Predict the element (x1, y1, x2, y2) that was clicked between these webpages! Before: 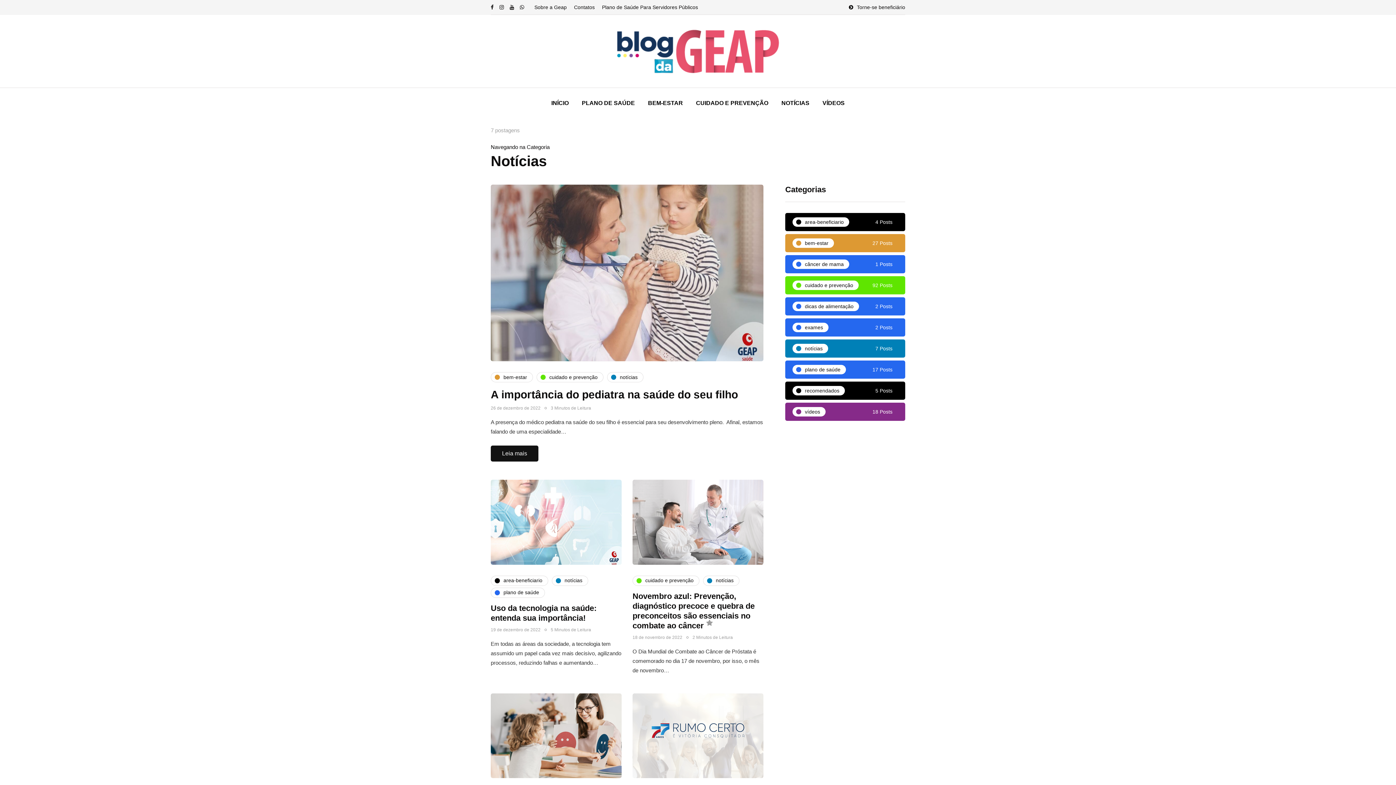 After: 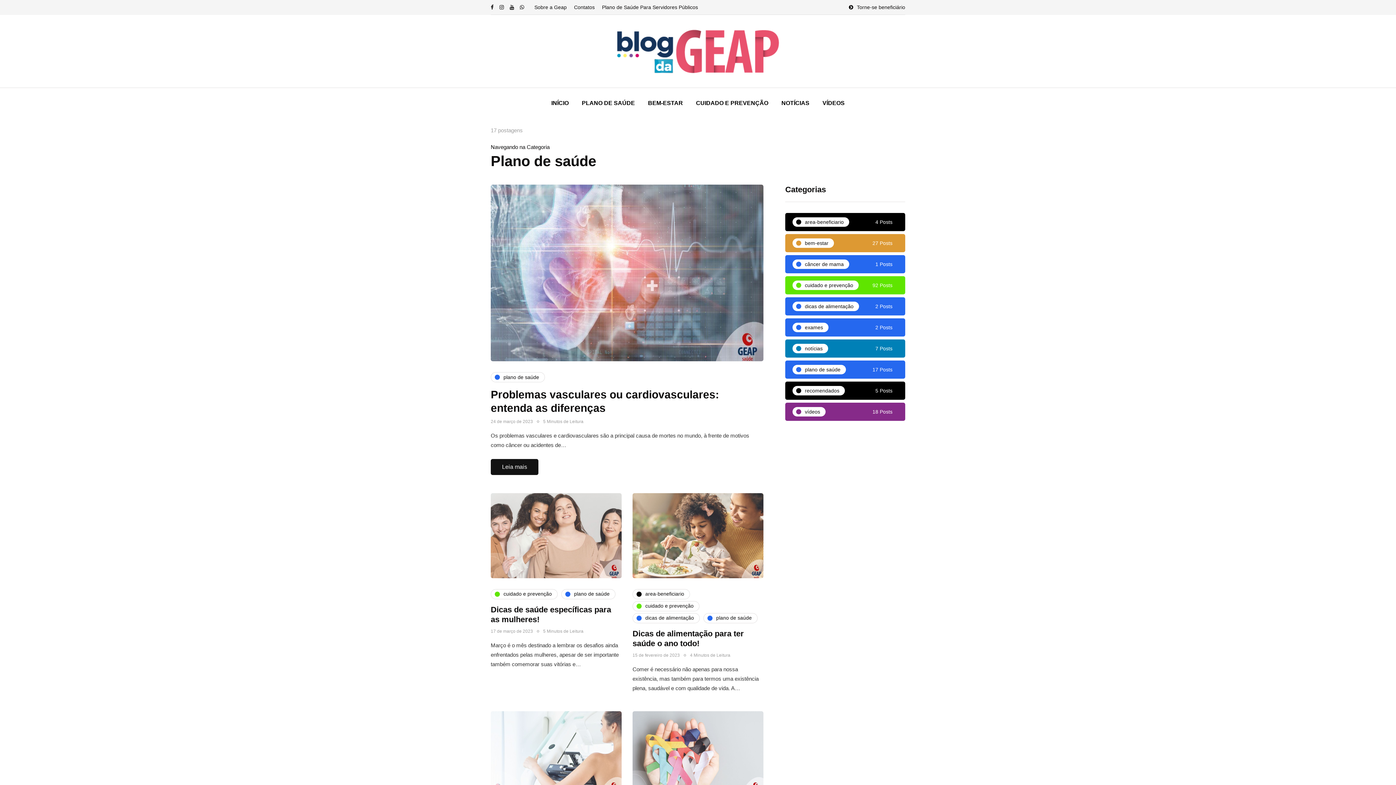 Action: label: plano de saúde bbox: (490, 587, 545, 598)